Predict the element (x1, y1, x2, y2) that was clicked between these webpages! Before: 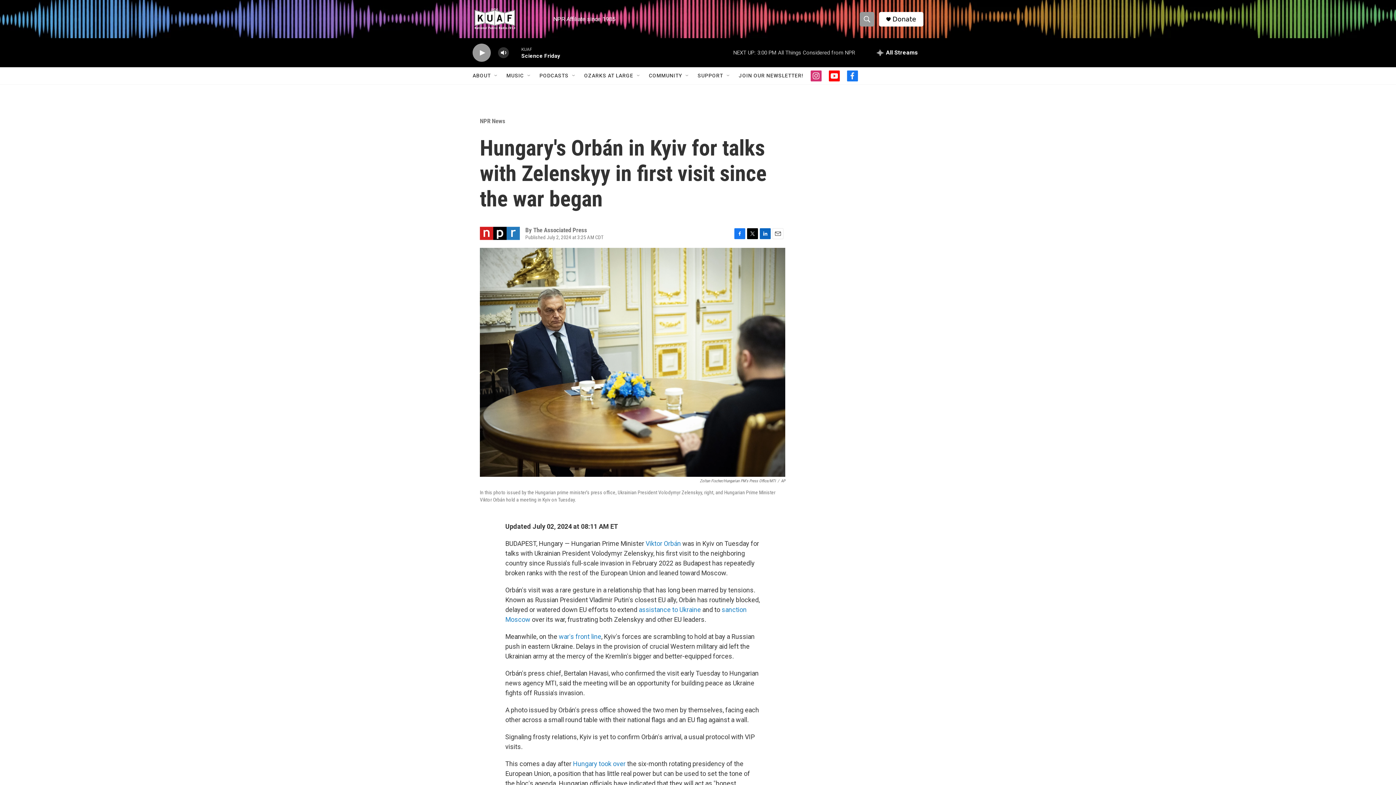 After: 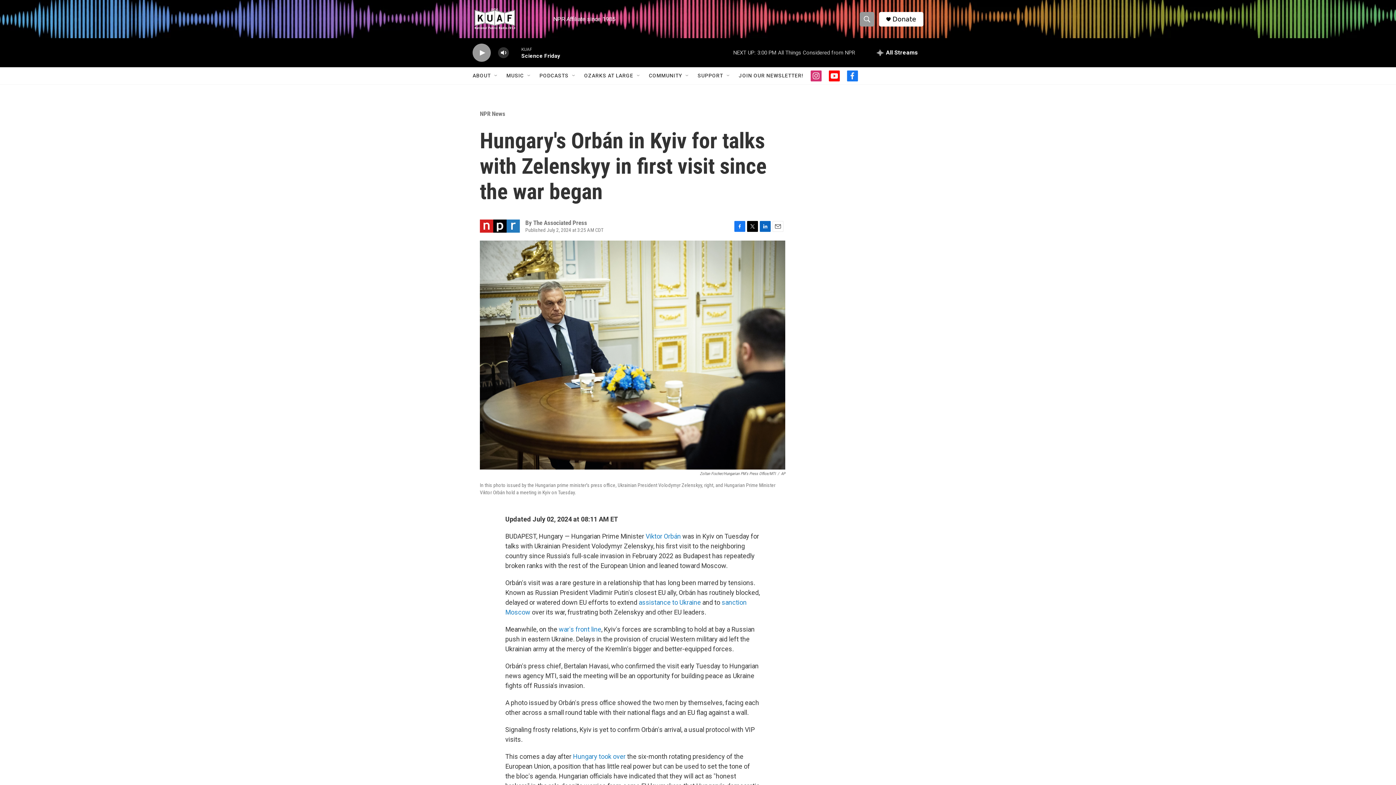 Action: label: Facebook bbox: (734, 228, 745, 239)